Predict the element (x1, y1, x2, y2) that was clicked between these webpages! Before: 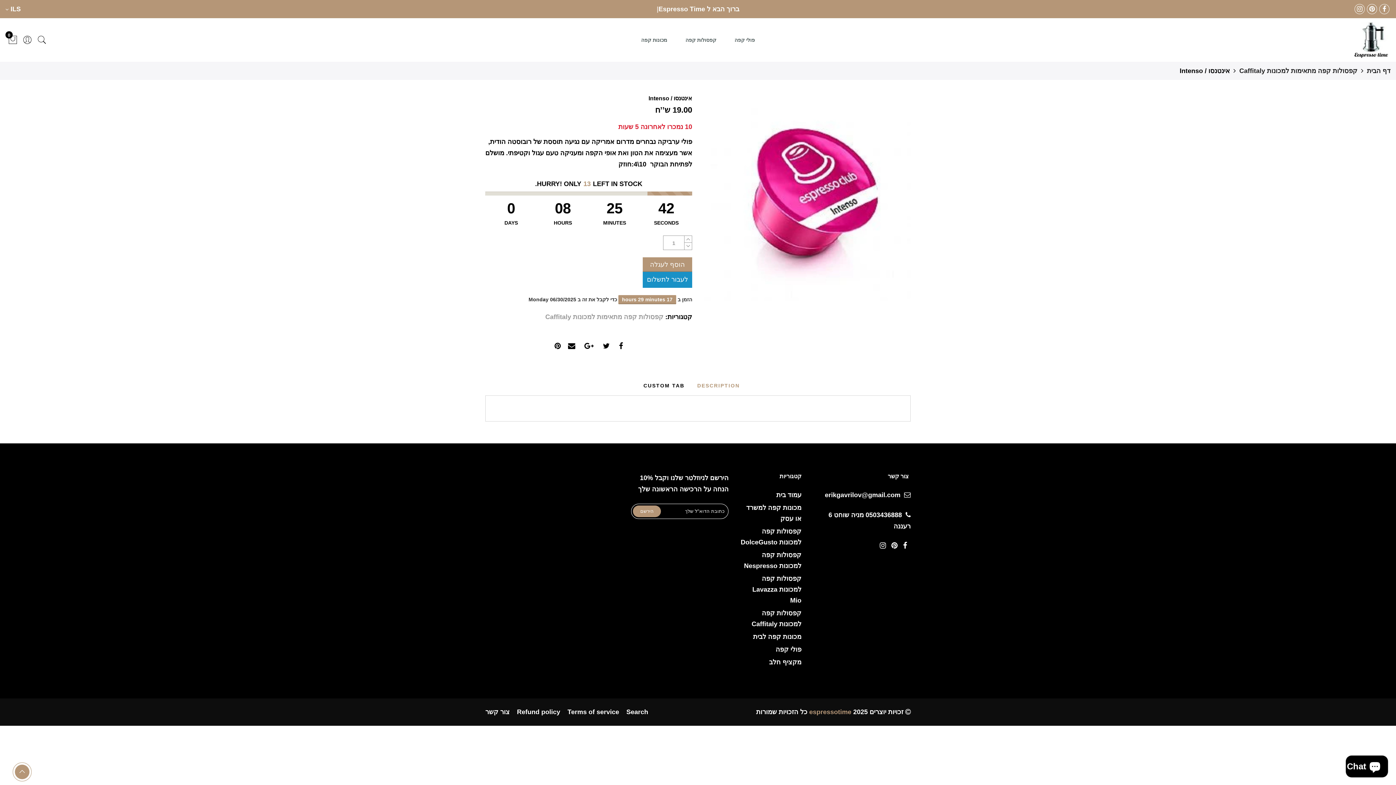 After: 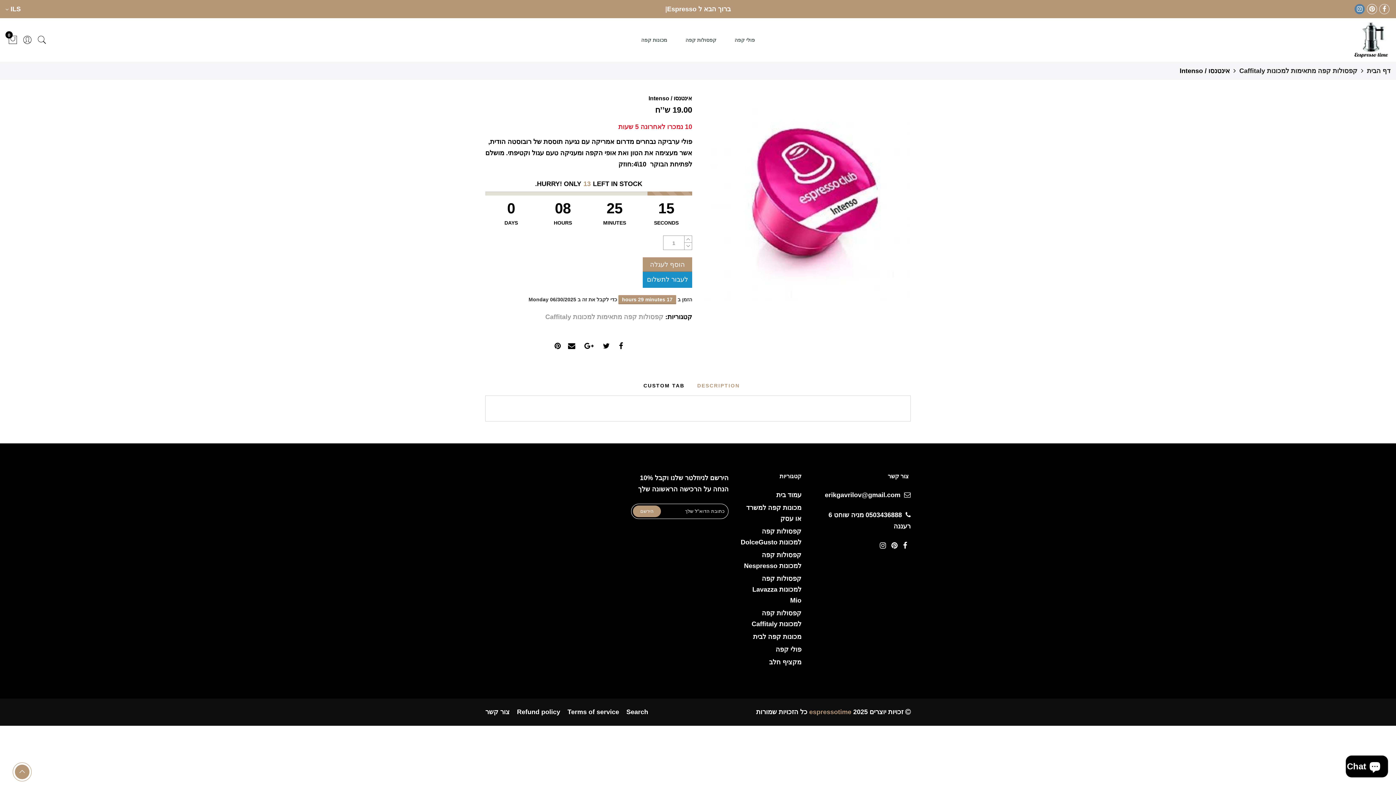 Action: bbox: (1354, 4, 1365, 14)